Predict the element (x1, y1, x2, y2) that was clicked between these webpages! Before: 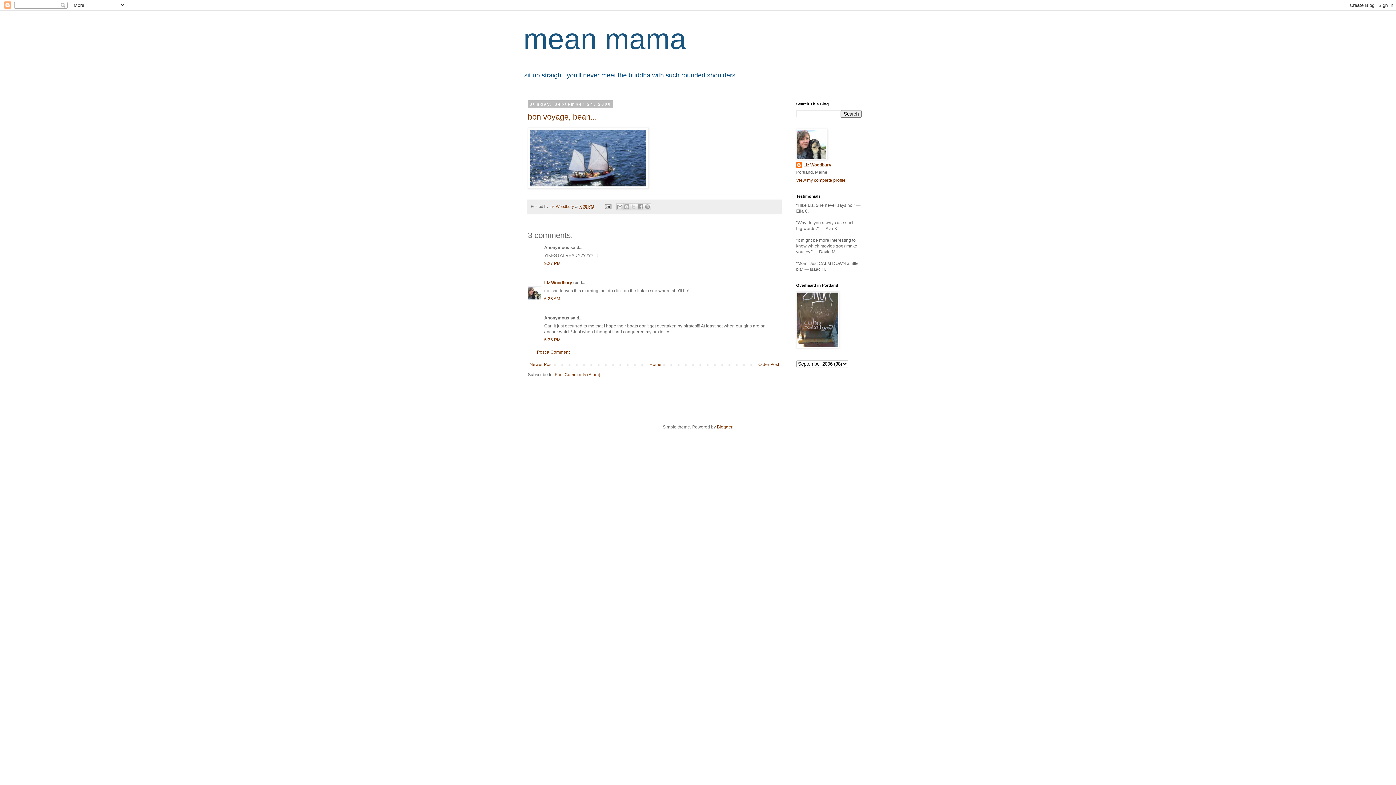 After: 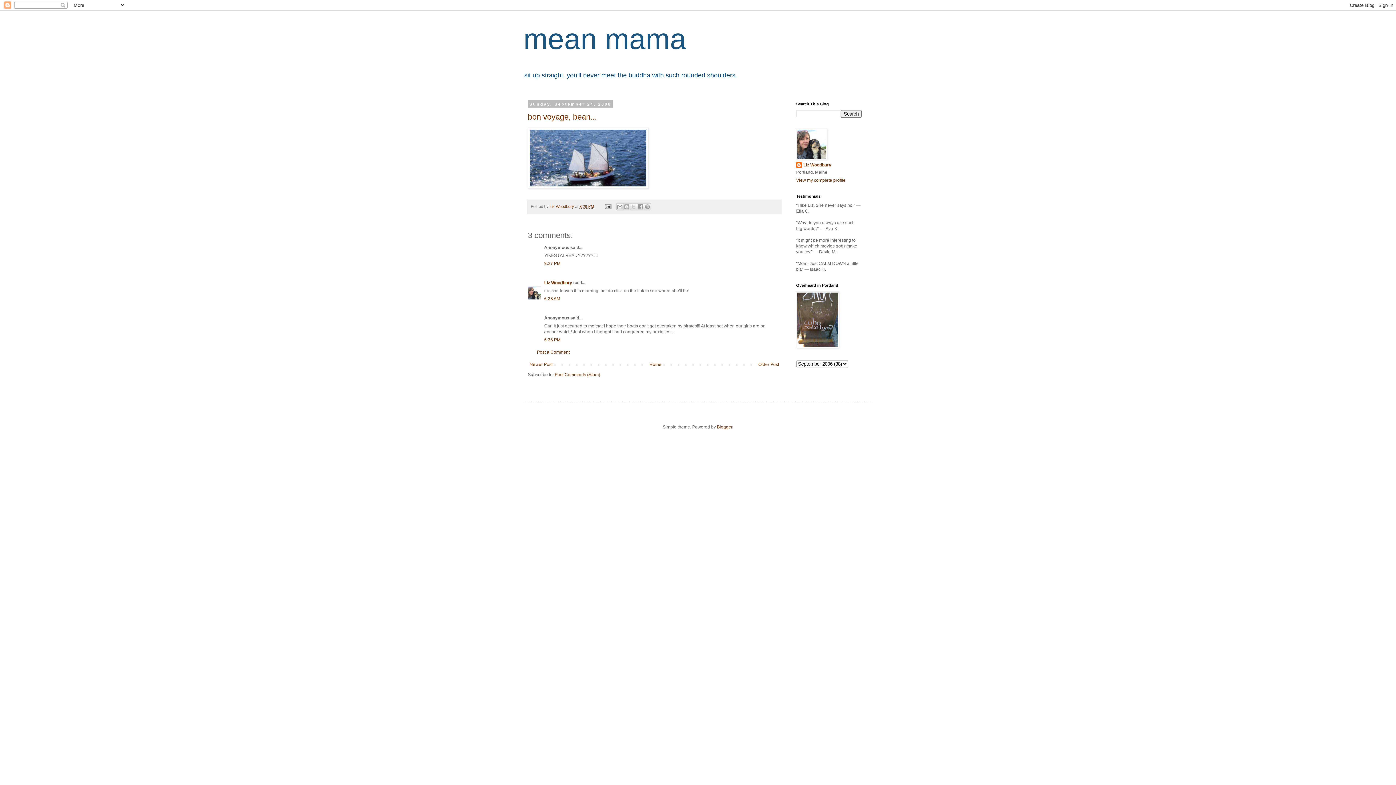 Action: bbox: (544, 296, 560, 301) label: 6:23 AM